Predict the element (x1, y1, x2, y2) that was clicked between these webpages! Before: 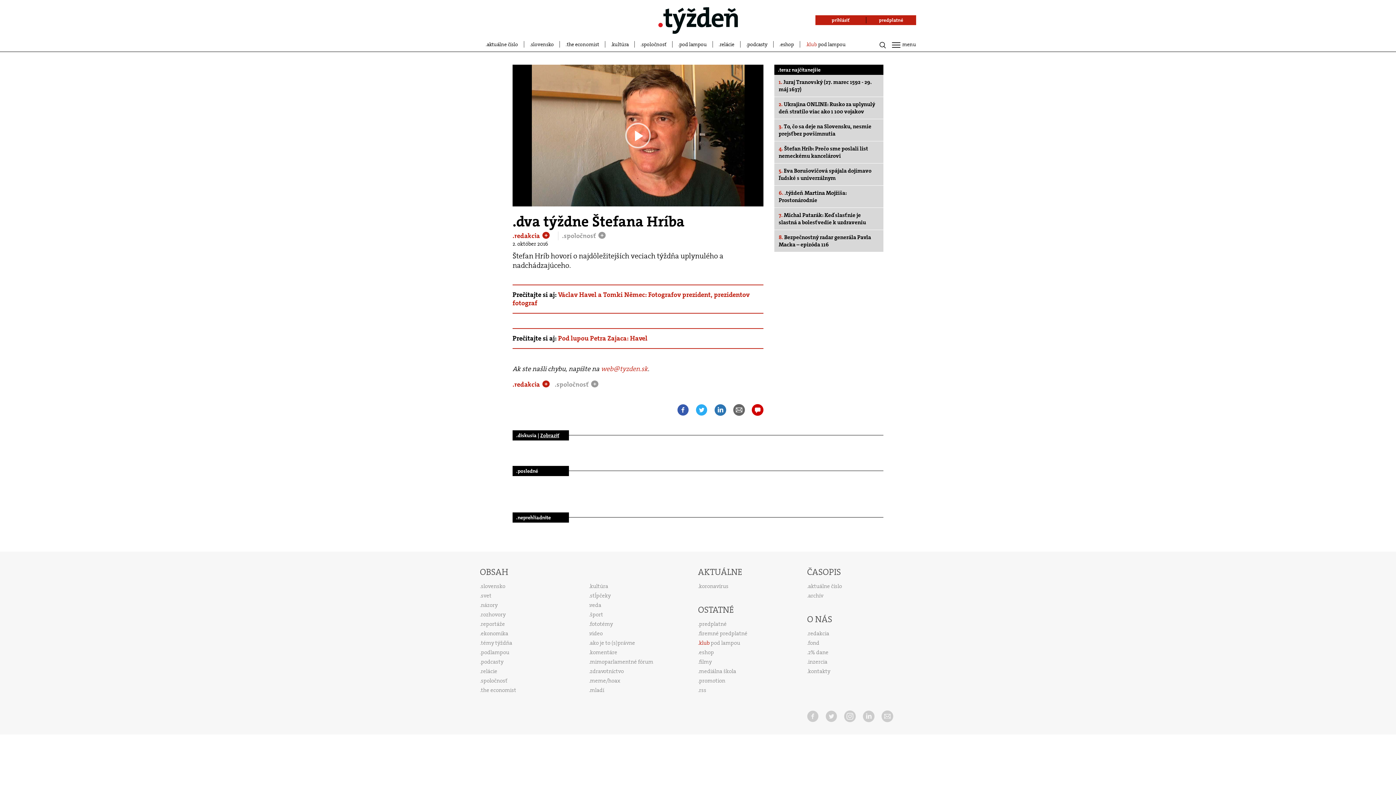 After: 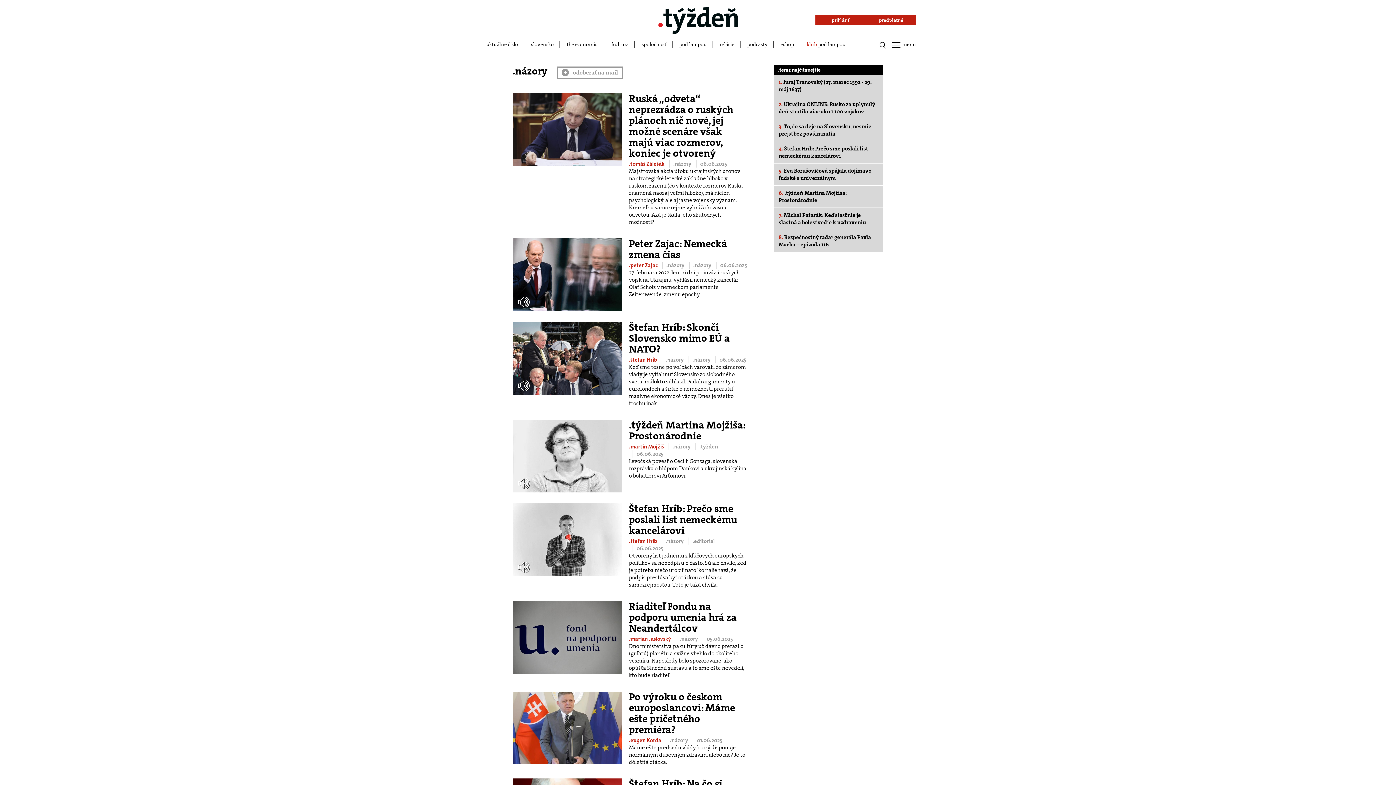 Action: label: názory bbox: (480, 600, 497, 610)